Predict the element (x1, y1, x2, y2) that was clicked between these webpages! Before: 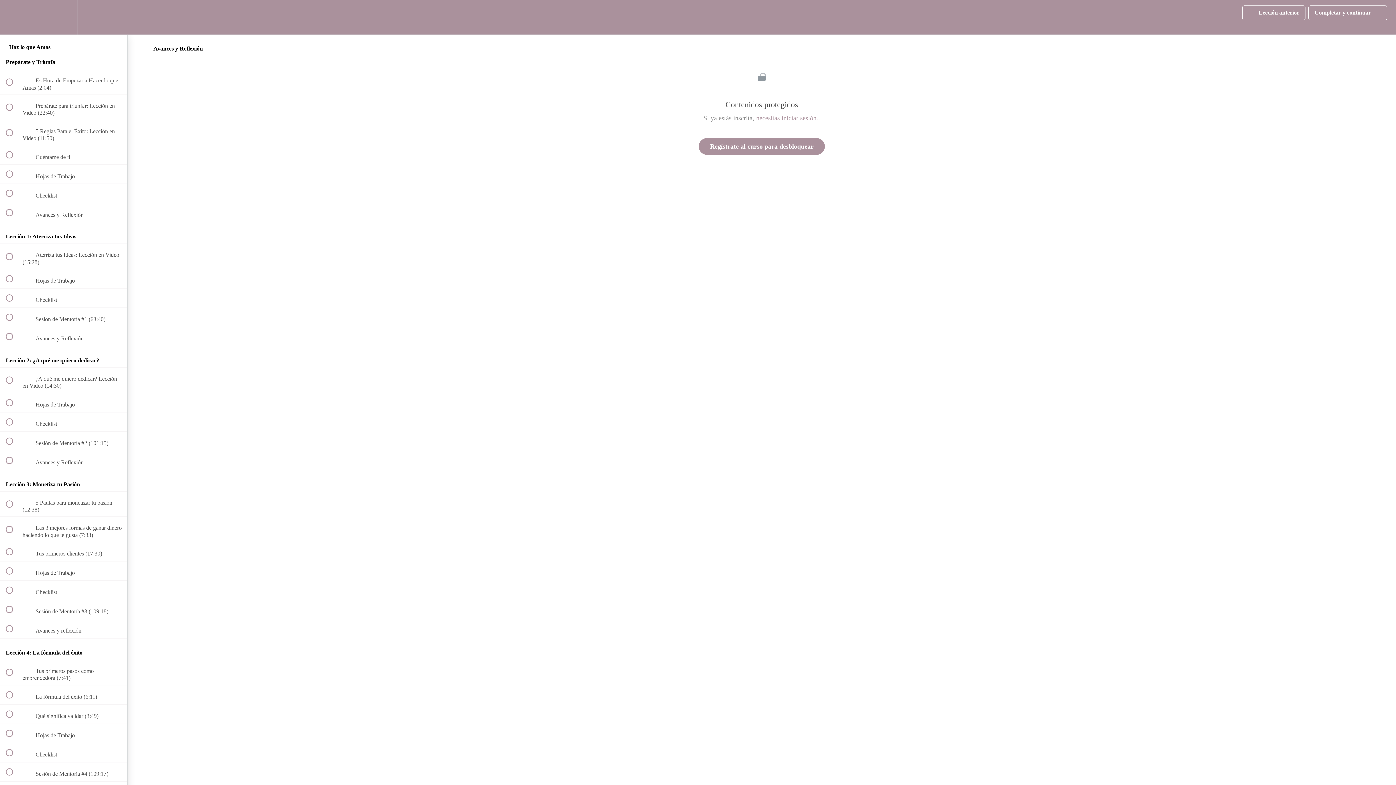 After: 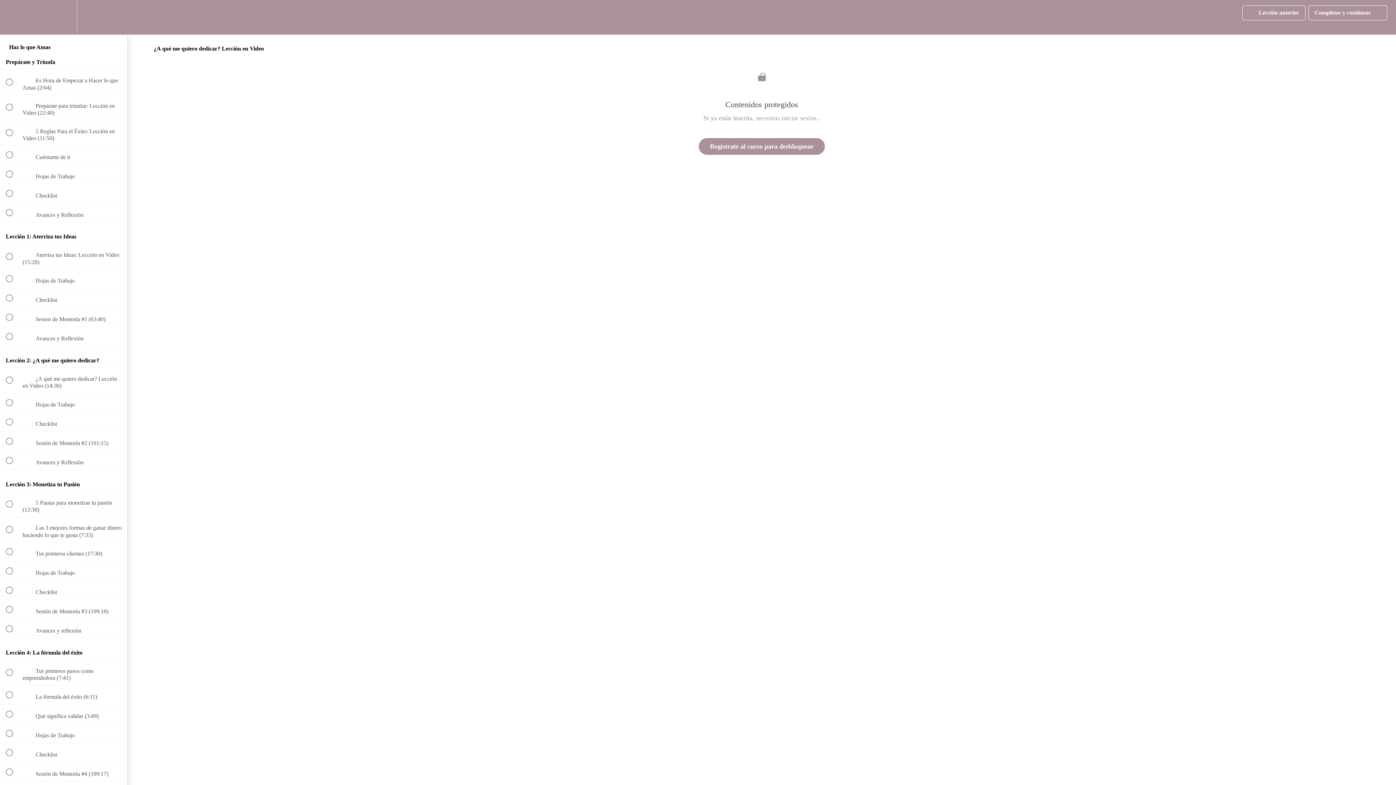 Action: bbox: (0, 367, 127, 392) label:  
 ¿A qué me quiero dedicar? Lección en Video (14:30)